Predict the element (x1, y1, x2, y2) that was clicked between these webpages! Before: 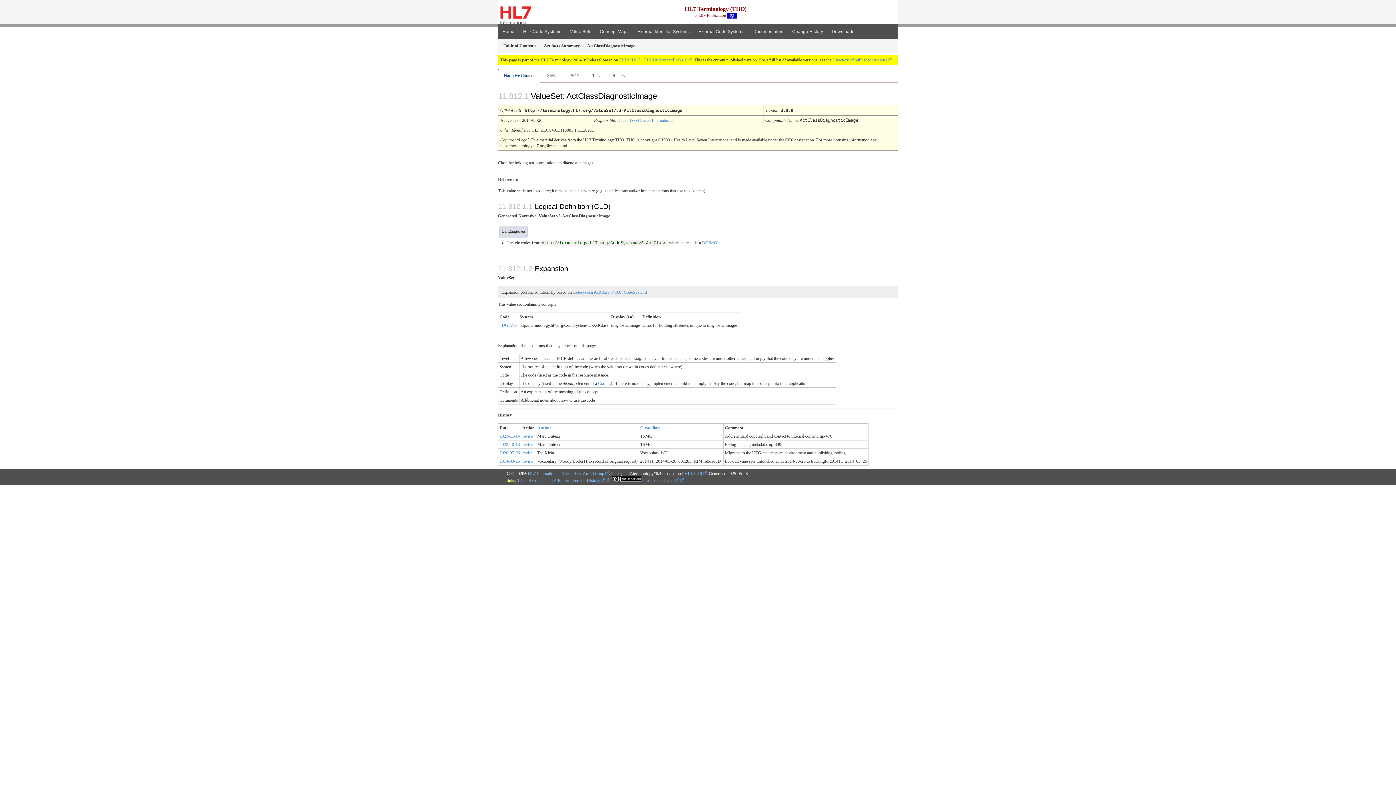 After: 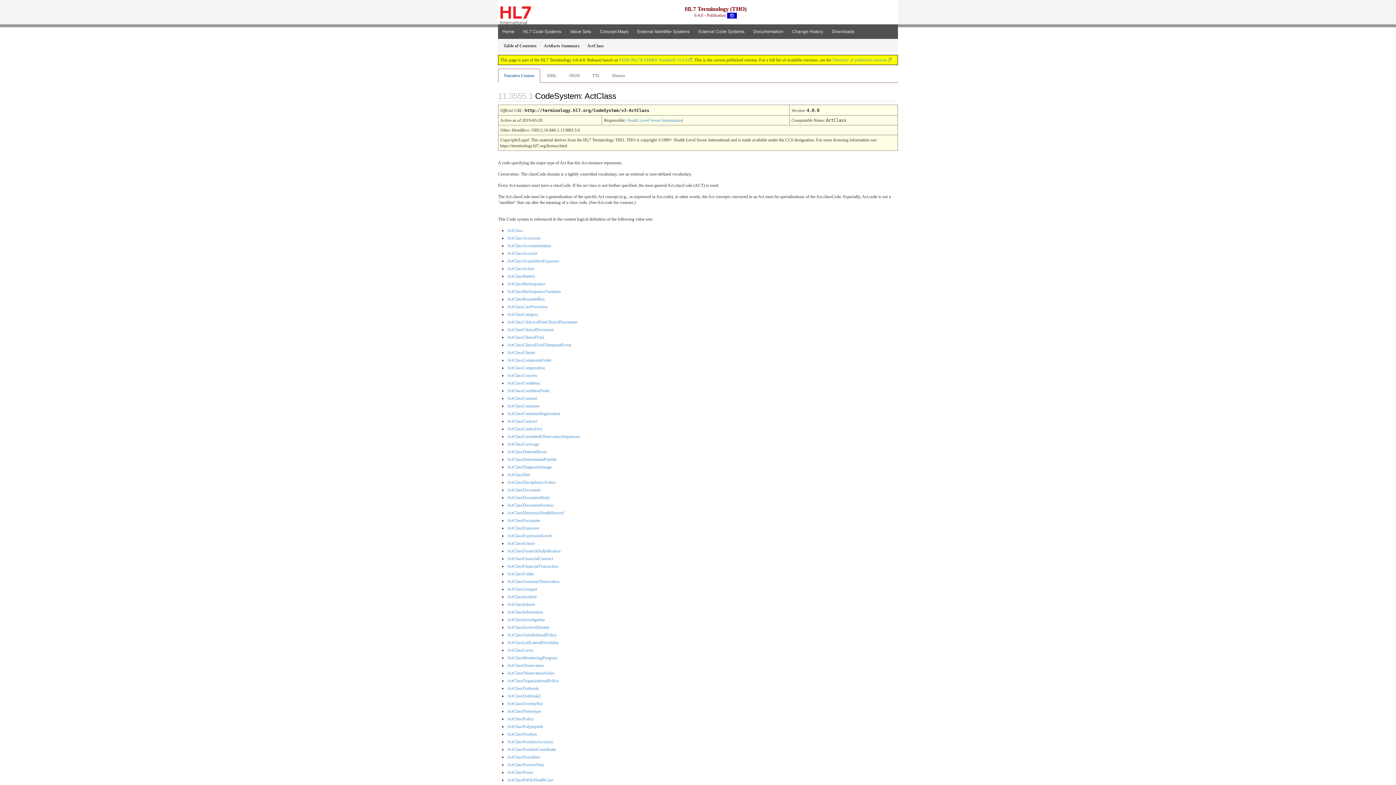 Action: label: codesystem ActClass v4.0.0 (CodeSystem) bbox: (573, 289, 647, 295)